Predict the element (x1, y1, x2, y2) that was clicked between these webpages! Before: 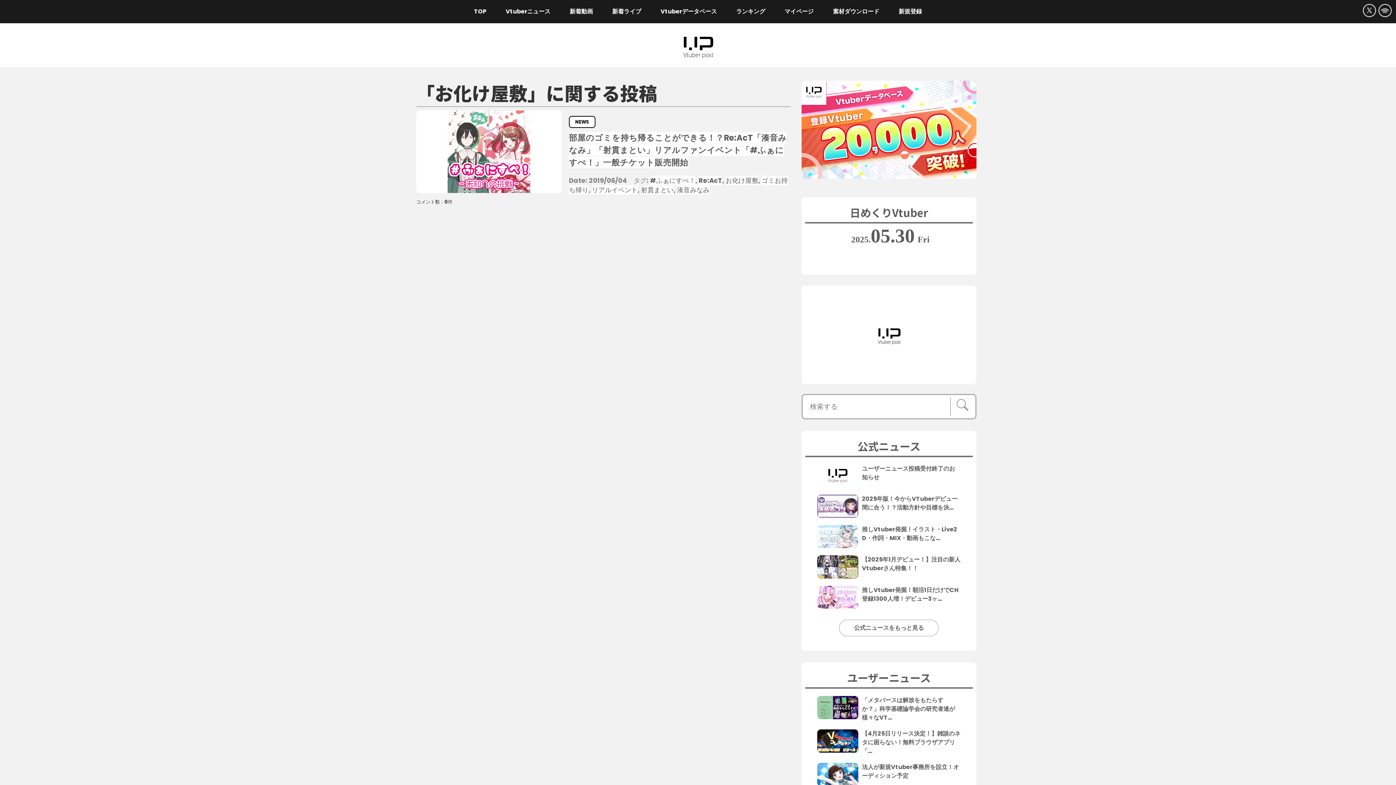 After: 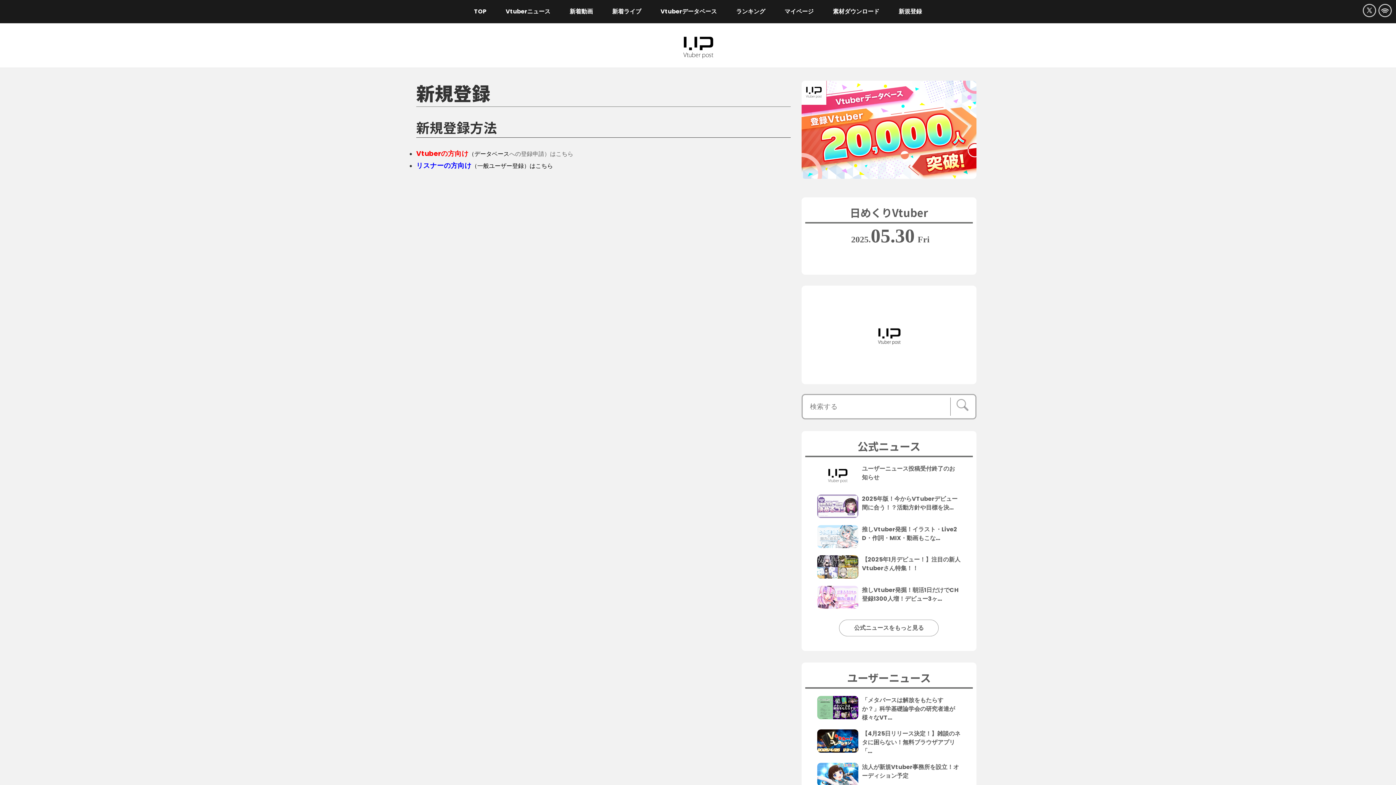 Action: label: 新規登録 bbox: (889, 0, 931, 23)